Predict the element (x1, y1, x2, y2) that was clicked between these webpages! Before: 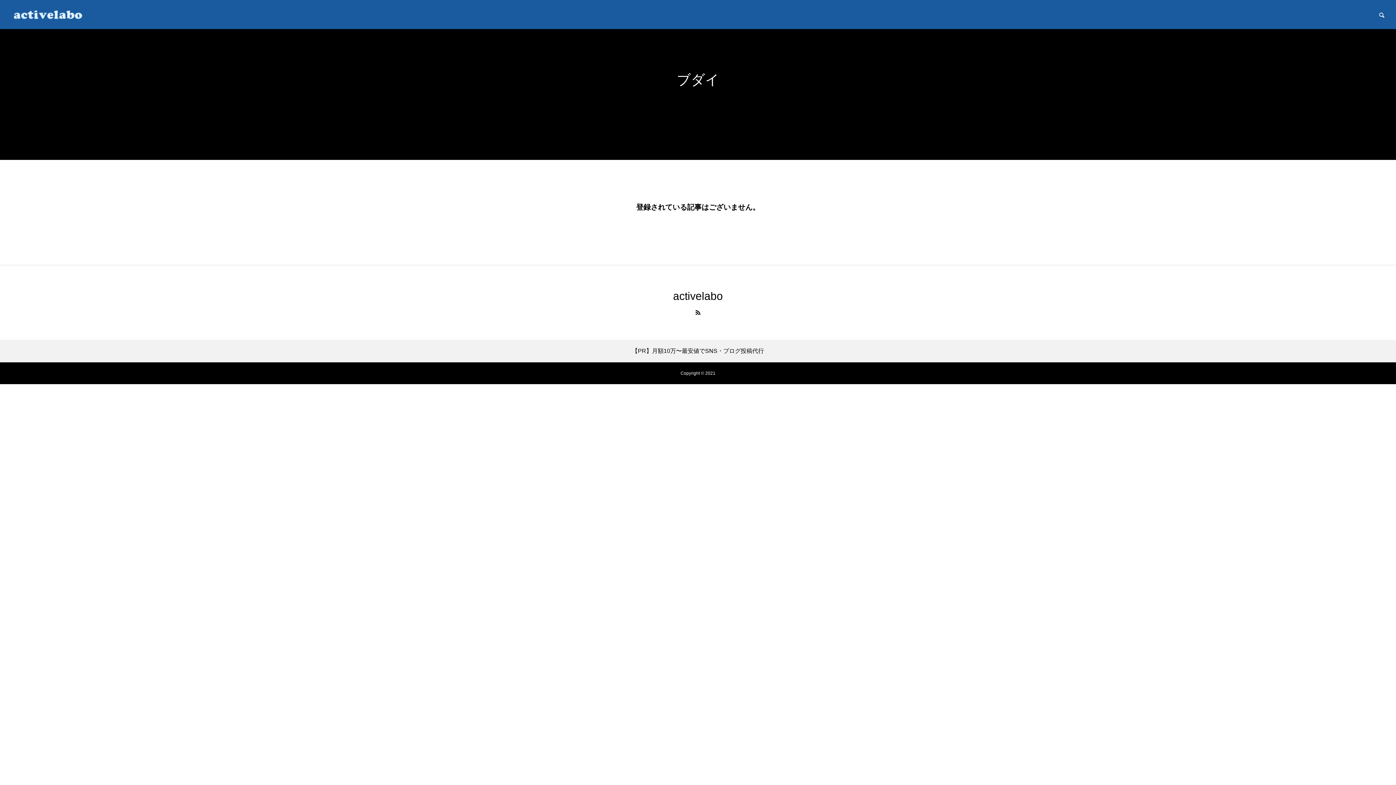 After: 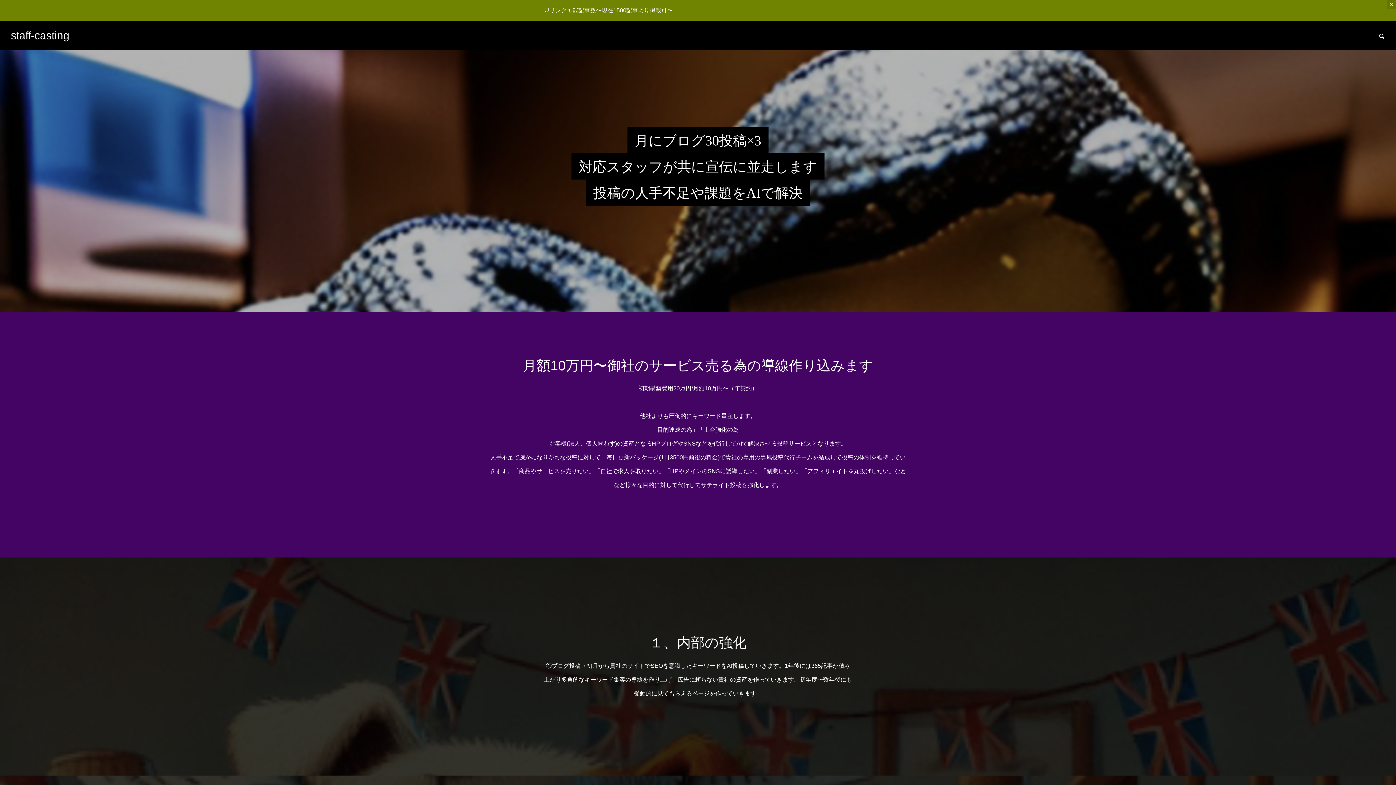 Action: bbox: (632, 348, 764, 354) label: 【PR】月額10万〜最安値でSNS・ブログ投稿代行